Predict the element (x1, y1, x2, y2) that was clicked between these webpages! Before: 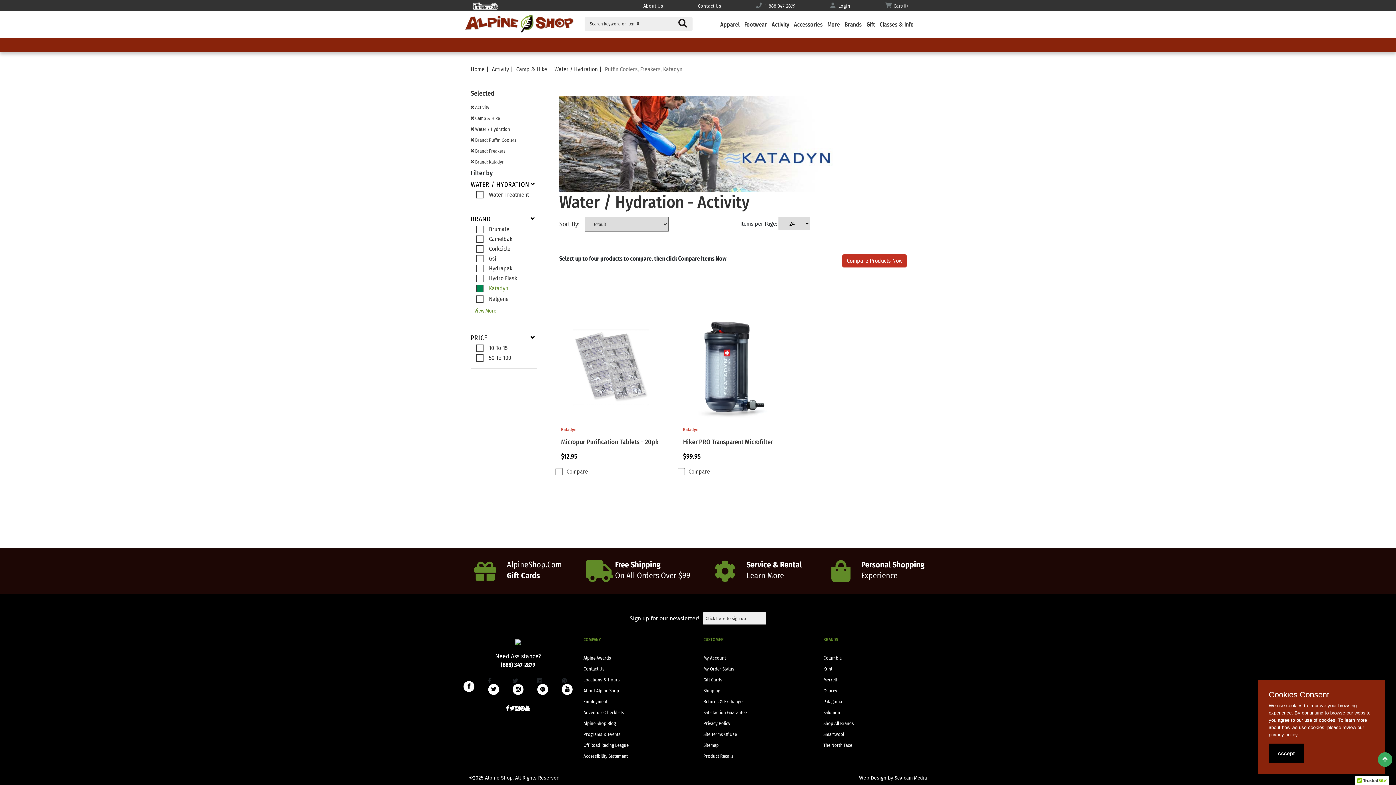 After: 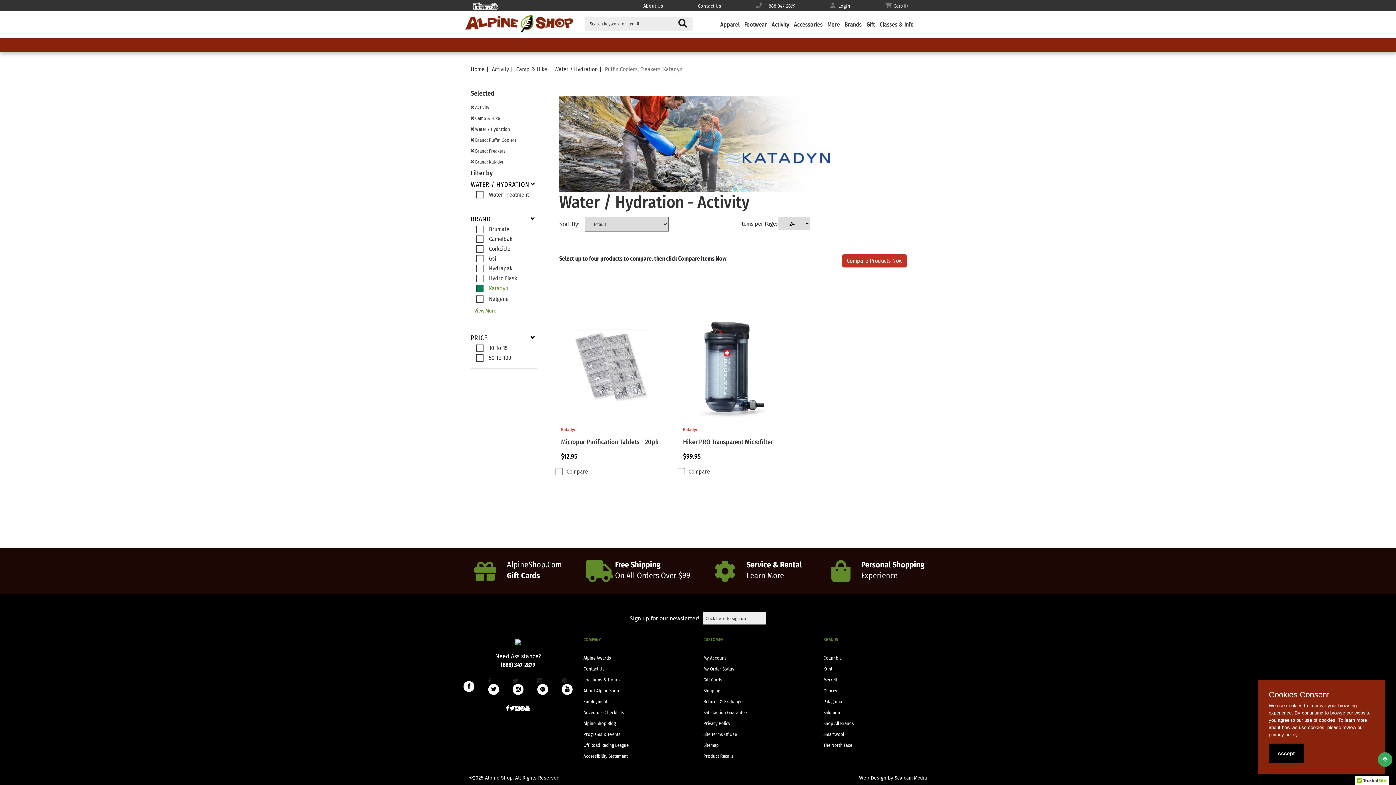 Action: bbox: (463, 681, 474, 692)